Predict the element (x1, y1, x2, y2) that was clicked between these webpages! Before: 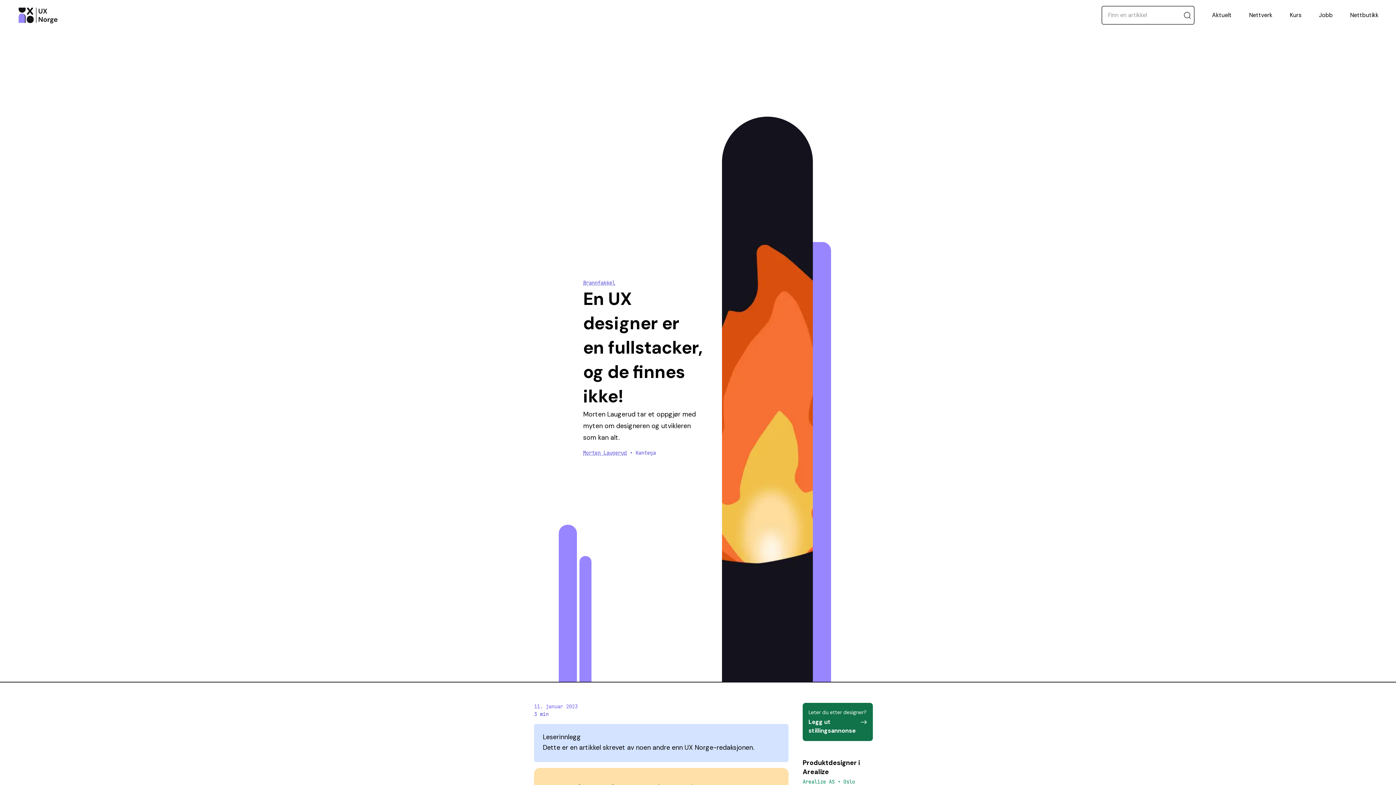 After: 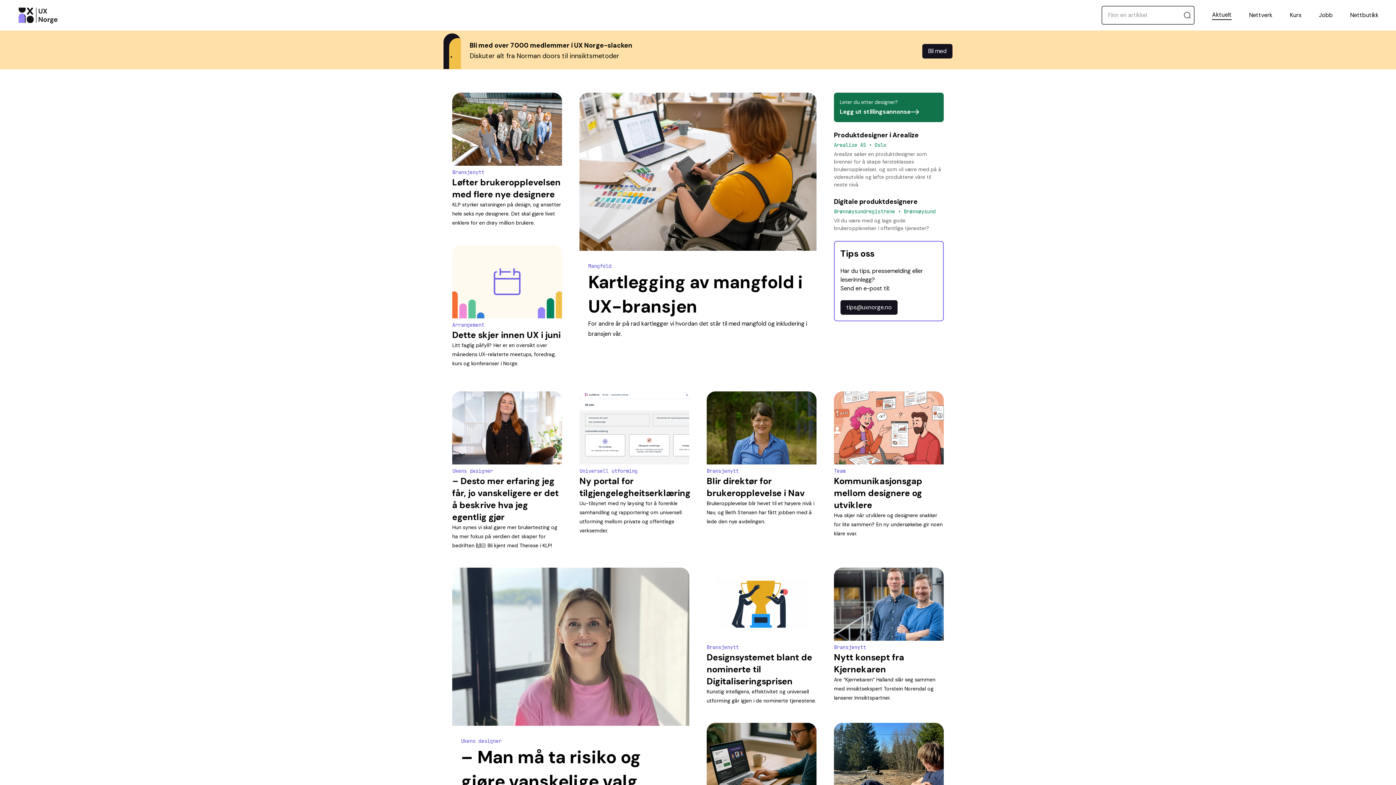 Action: bbox: (1212, 10, 1232, 19) label: Aktuelt